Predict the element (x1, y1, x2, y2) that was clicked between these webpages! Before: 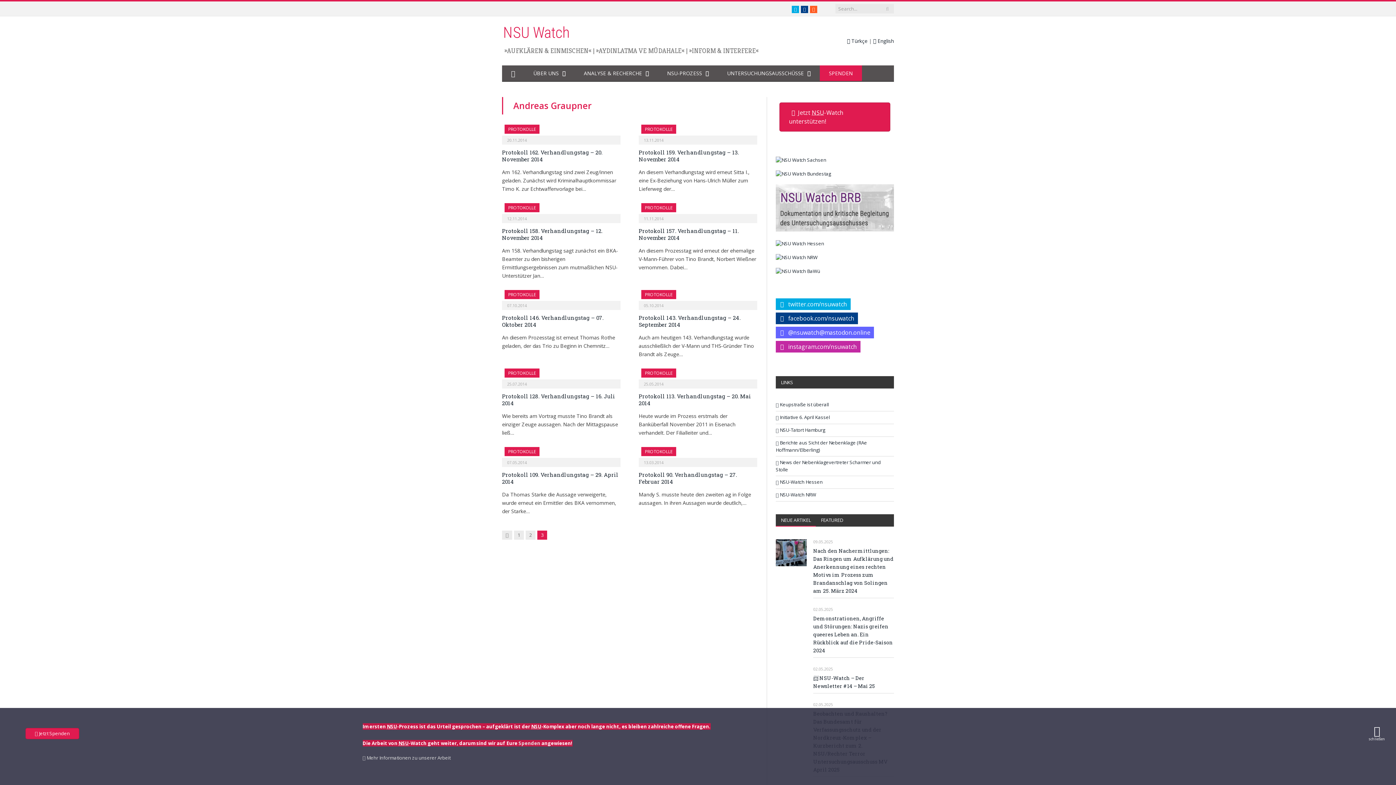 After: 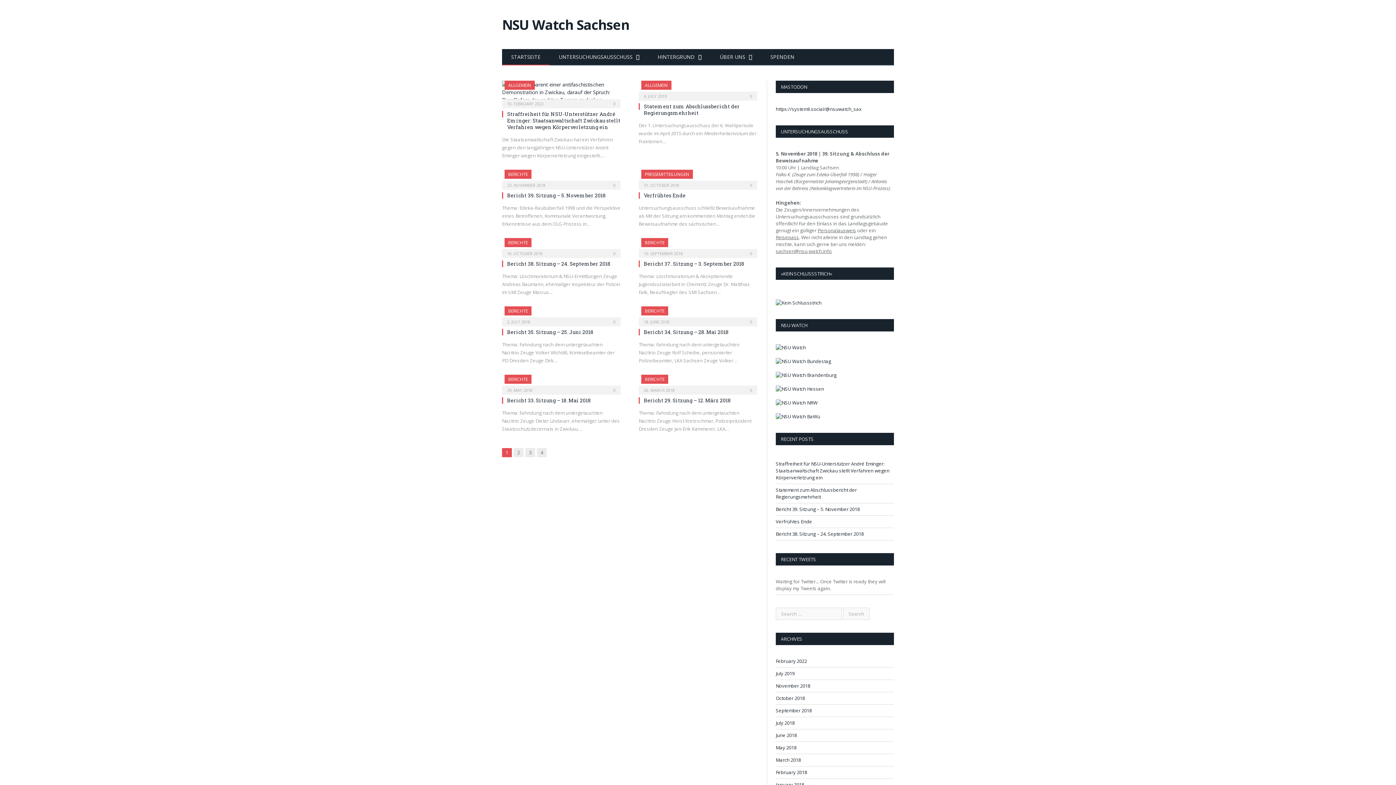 Action: bbox: (776, 156, 826, 163)